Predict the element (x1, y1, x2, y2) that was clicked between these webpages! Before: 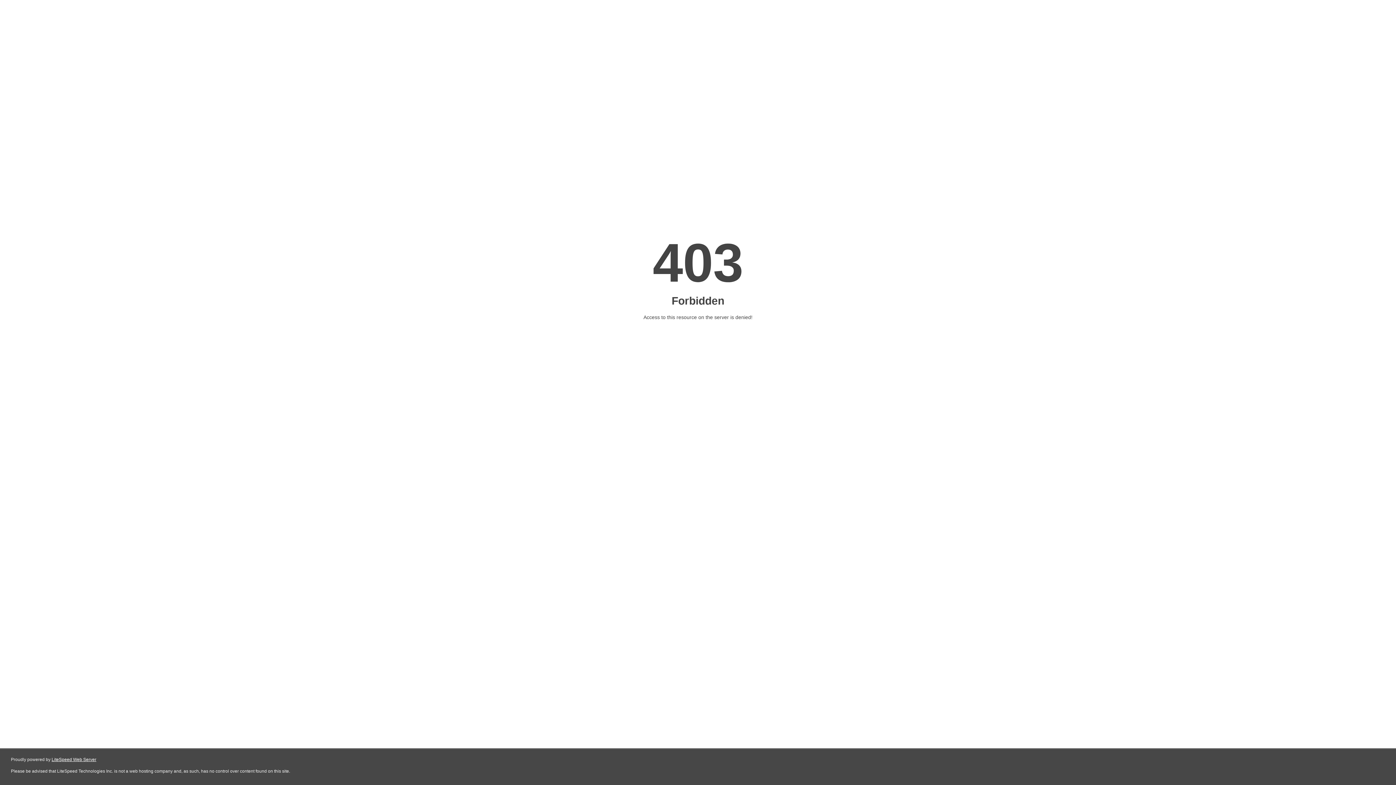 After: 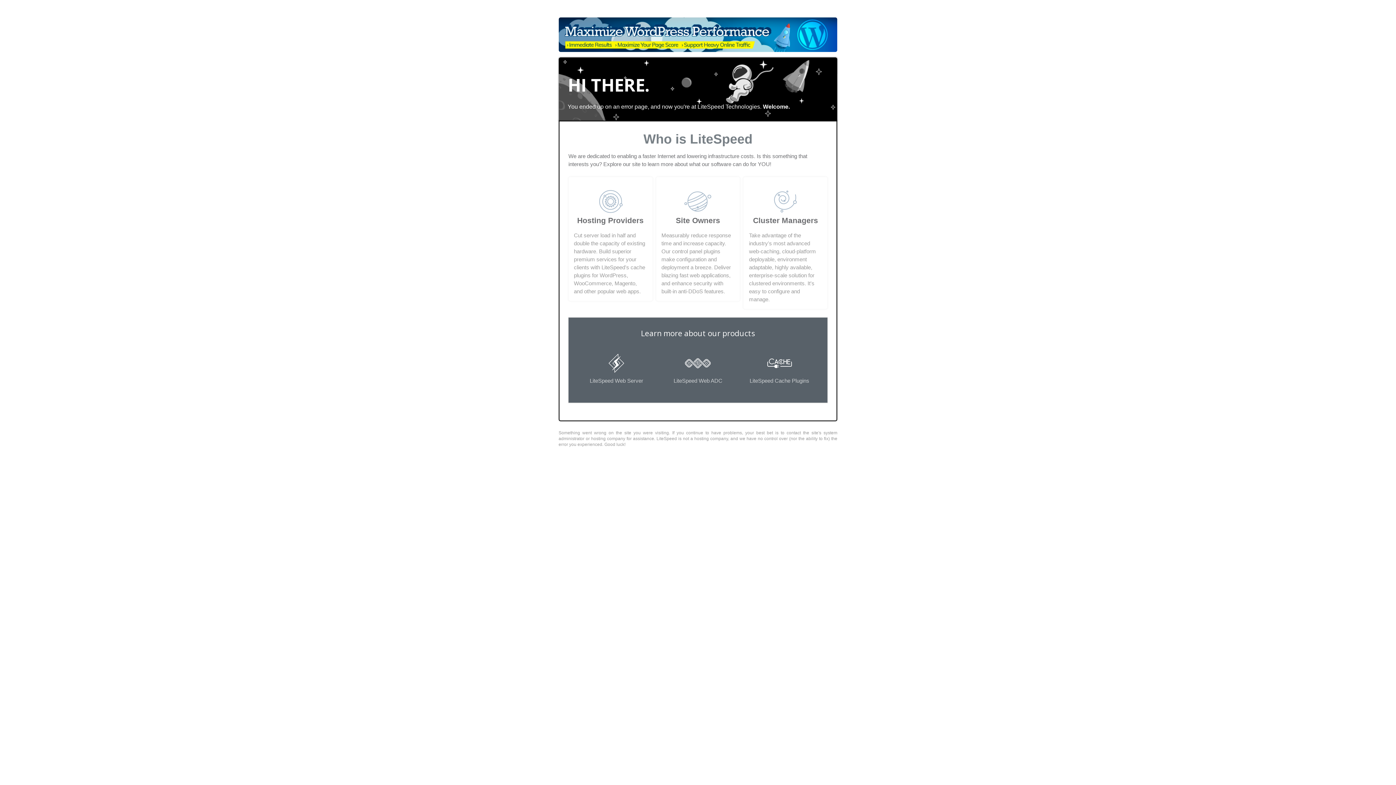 Action: label: LiteSpeed Web Server bbox: (51, 757, 96, 762)